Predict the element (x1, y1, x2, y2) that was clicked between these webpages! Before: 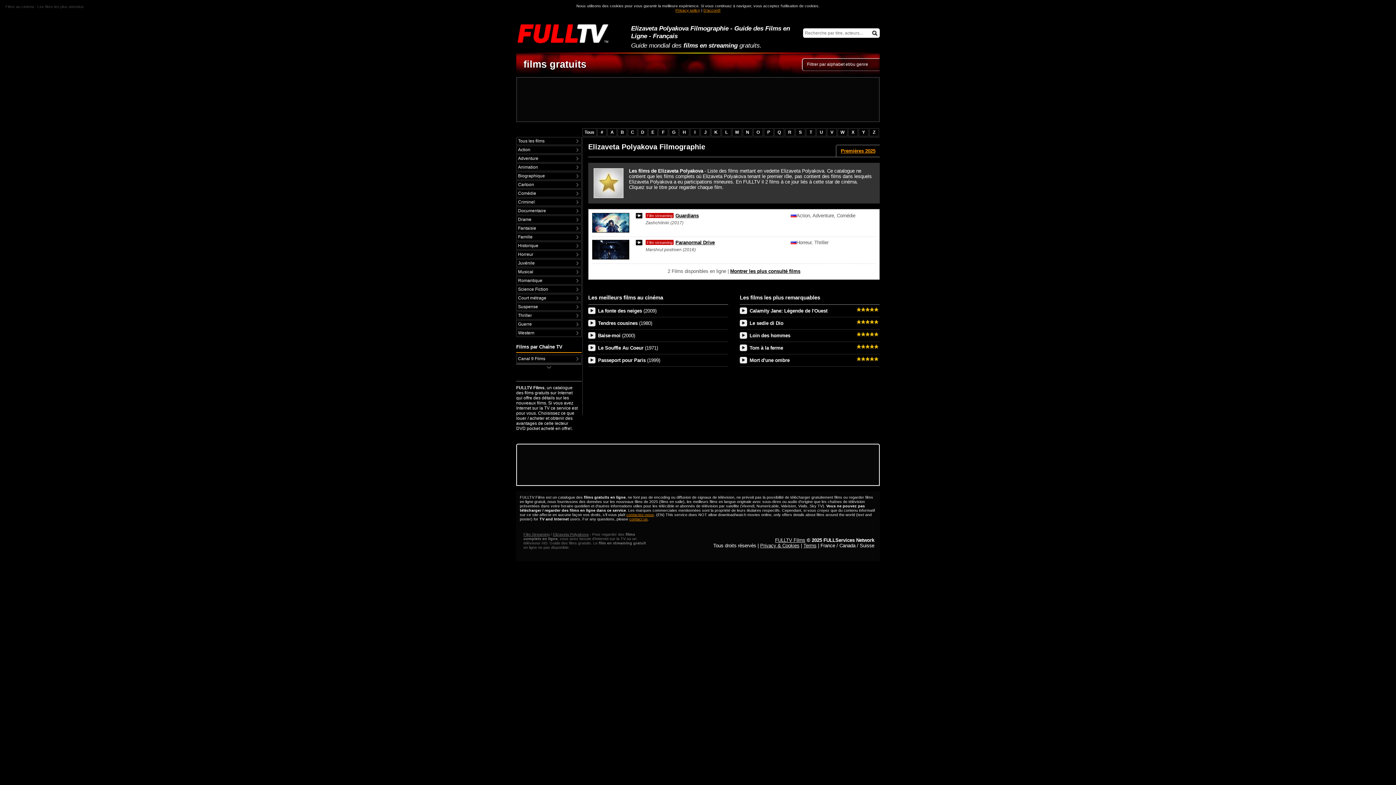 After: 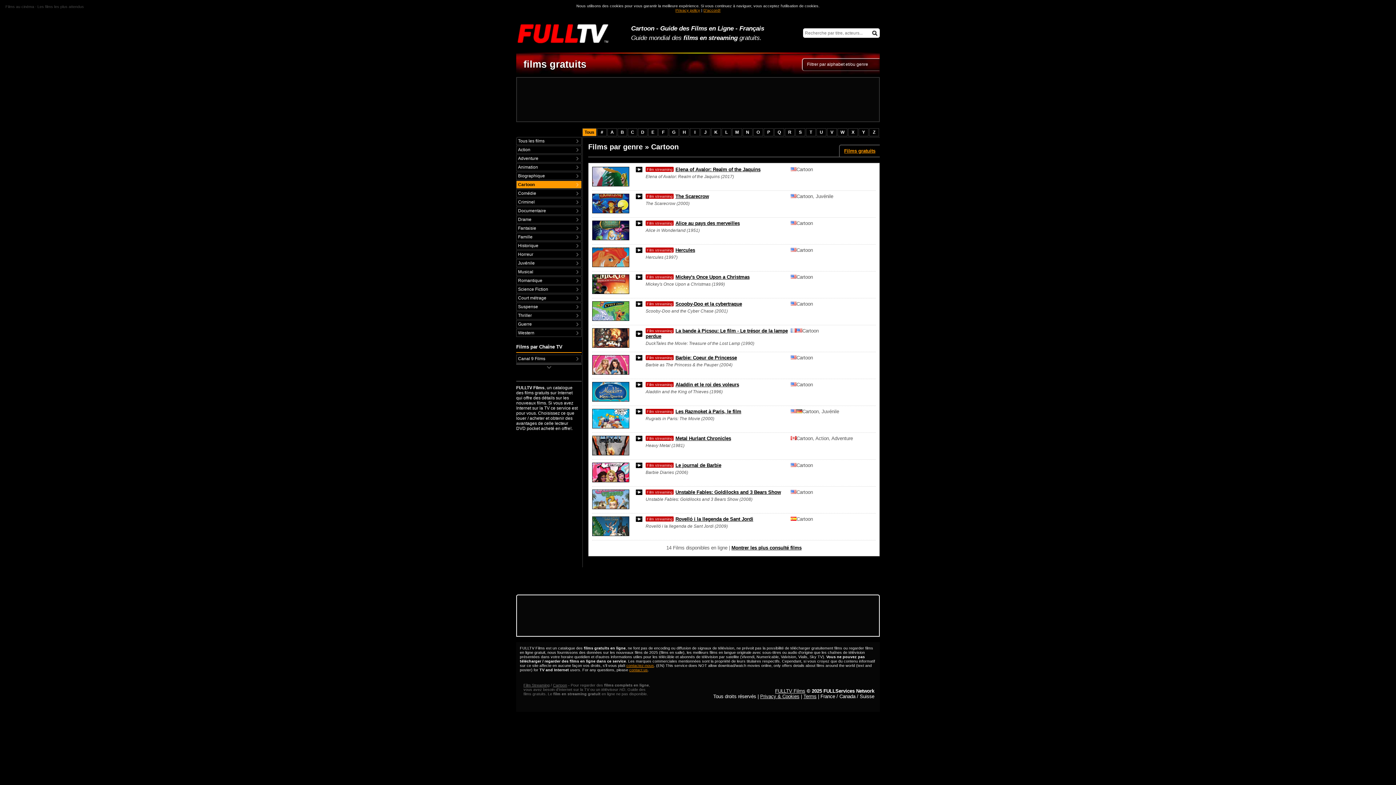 Action: label: Cartoon bbox: (516, 181, 581, 188)